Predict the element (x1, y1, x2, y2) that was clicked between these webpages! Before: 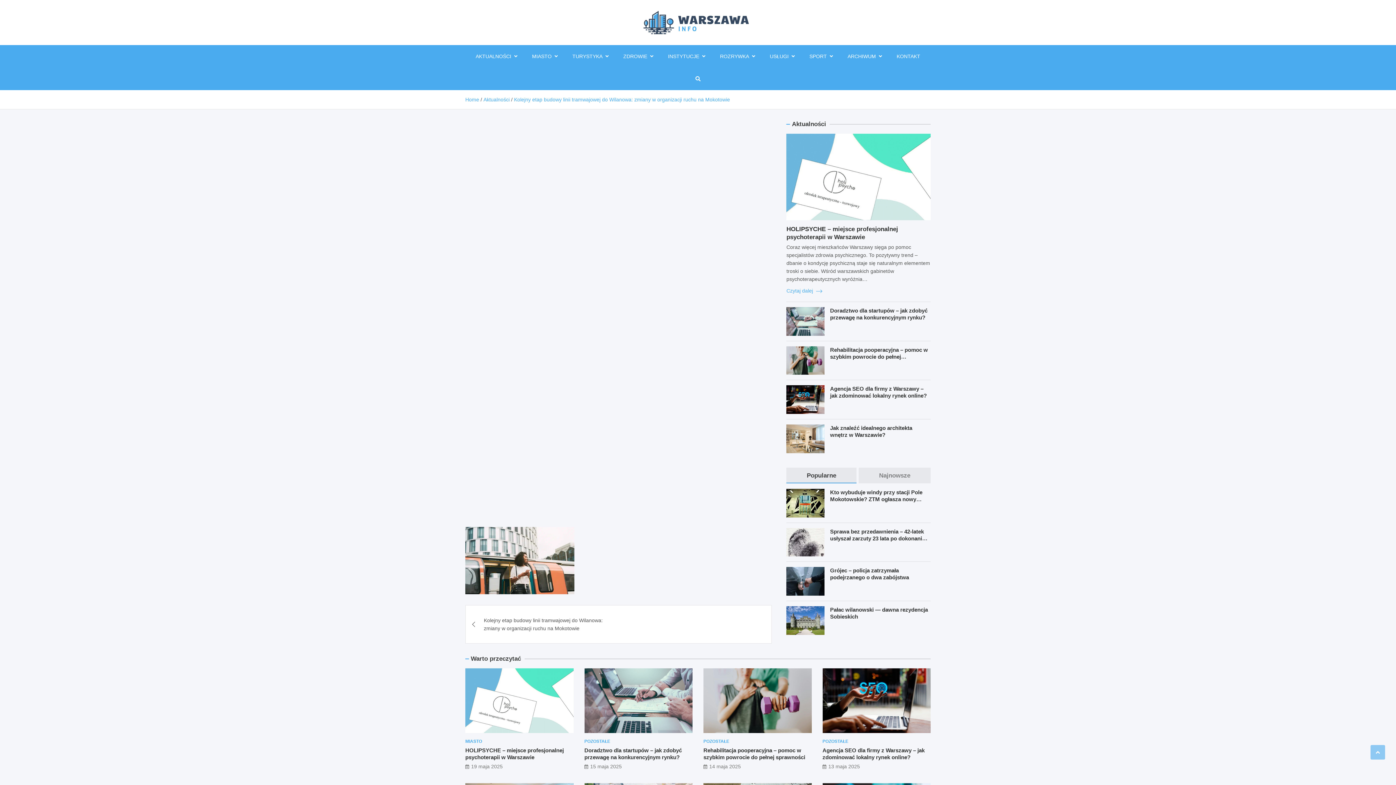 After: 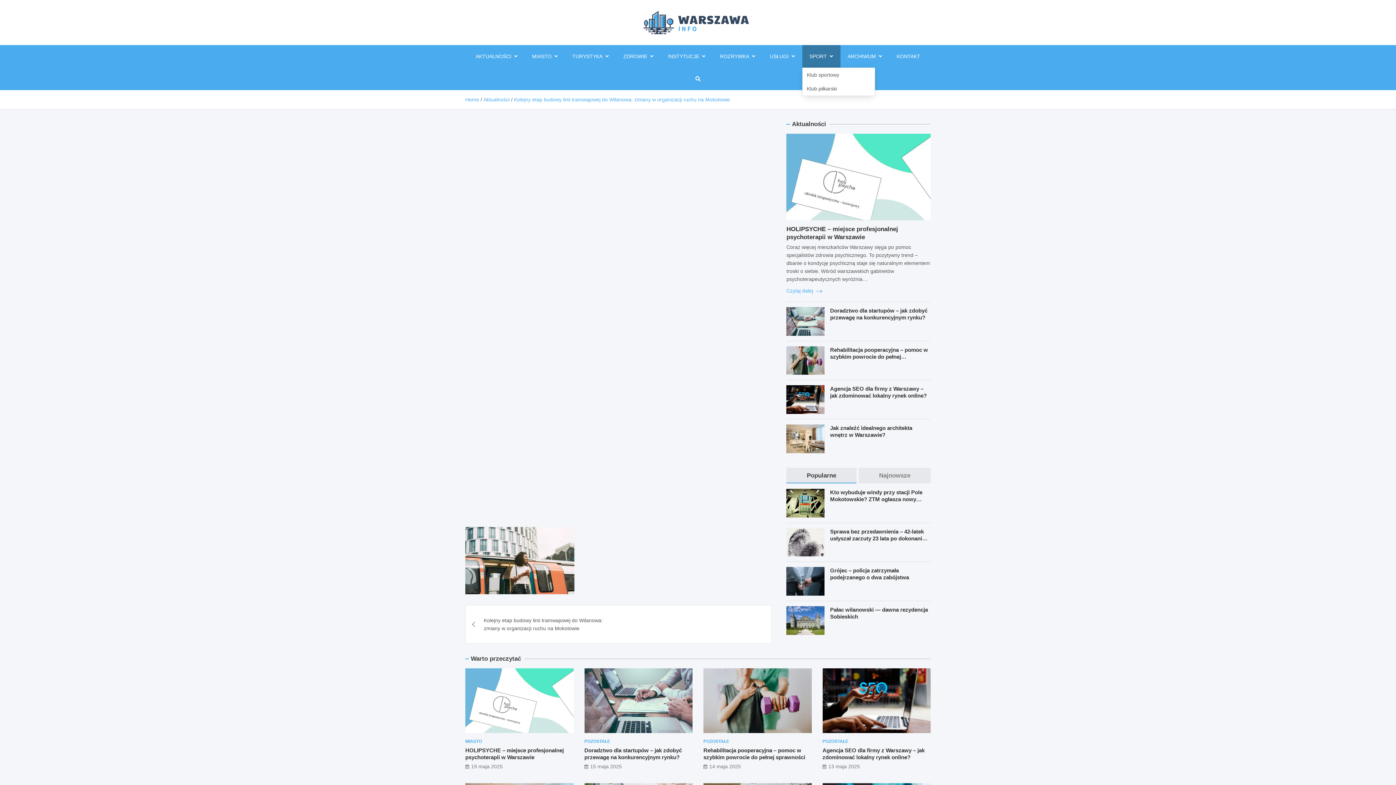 Action: bbox: (802, 45, 840, 67) label: SPORT